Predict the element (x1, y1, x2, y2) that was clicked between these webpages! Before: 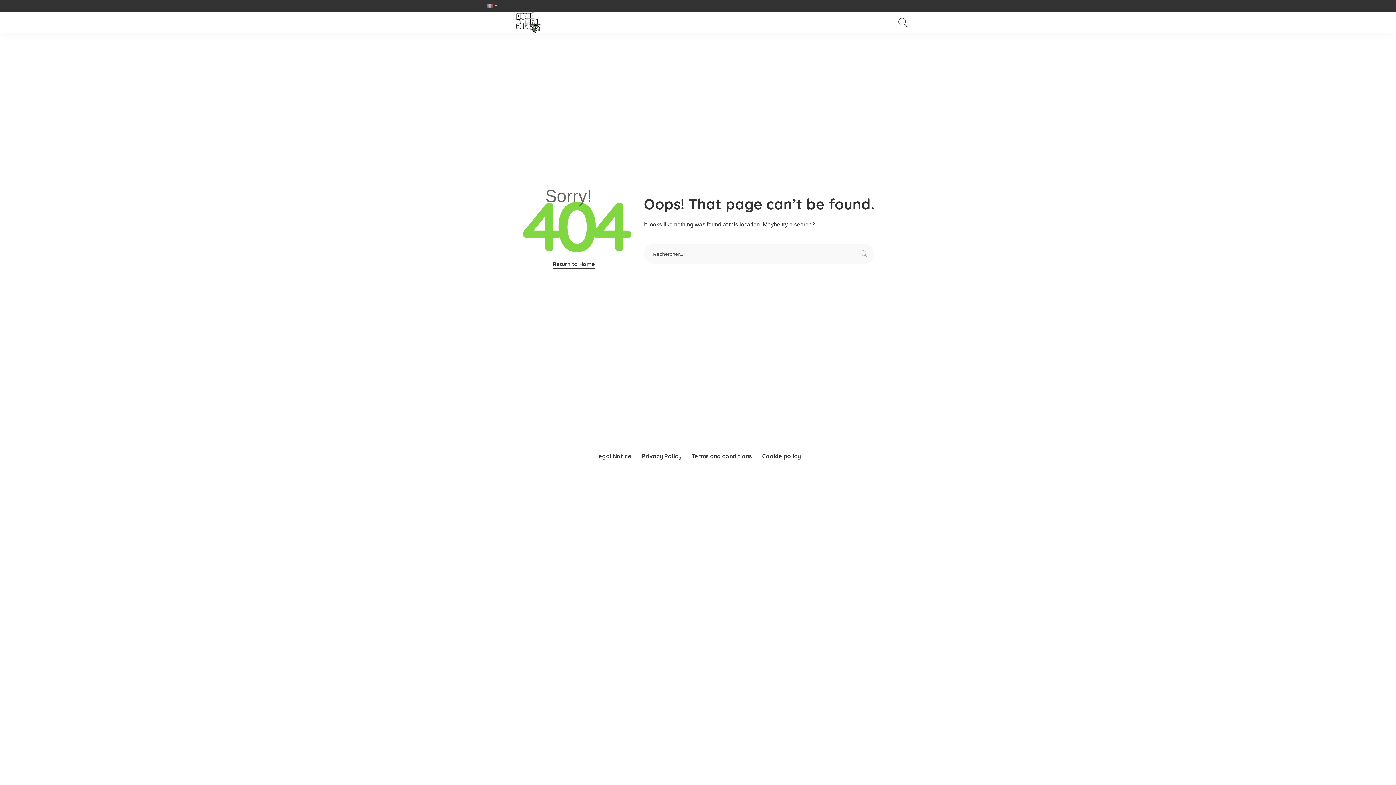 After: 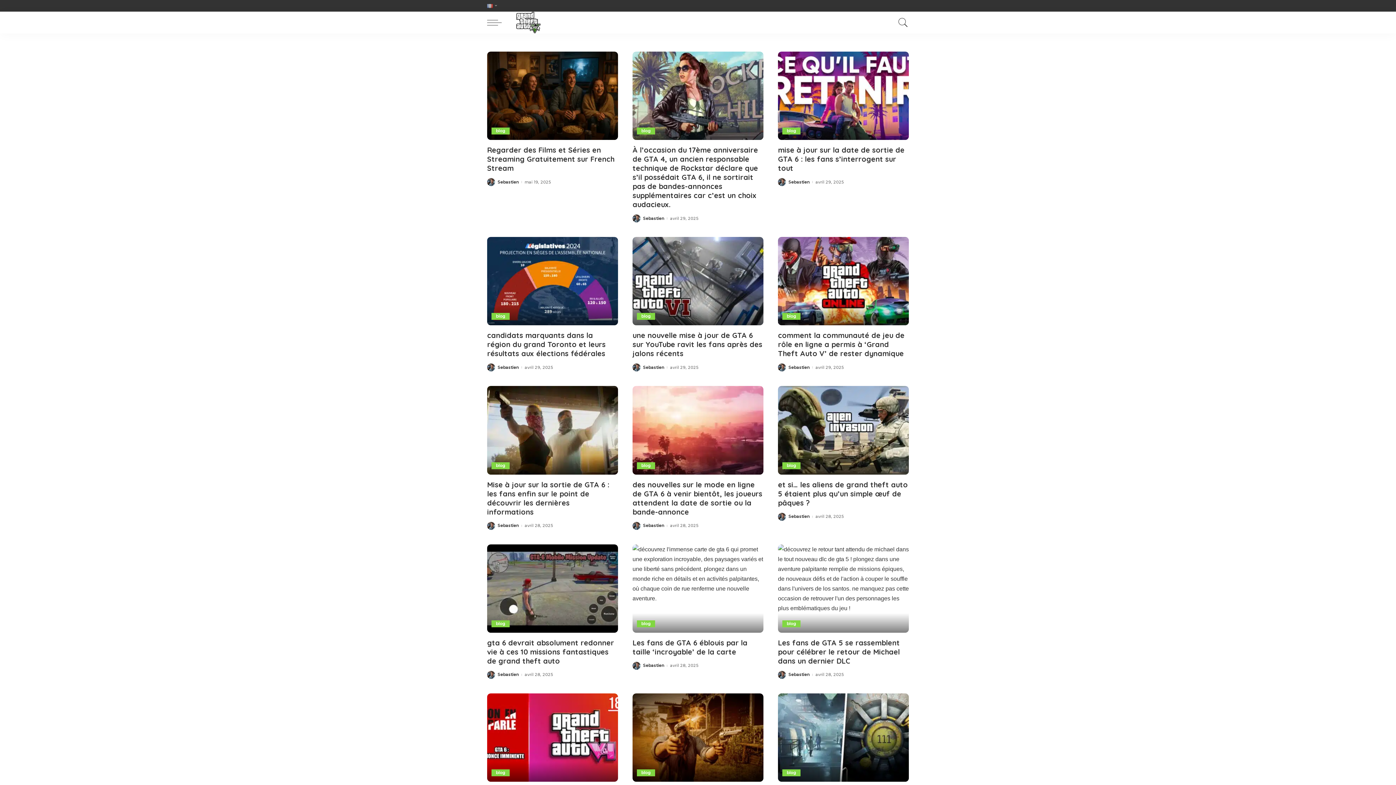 Action: bbox: (509, 11, 548, 33)